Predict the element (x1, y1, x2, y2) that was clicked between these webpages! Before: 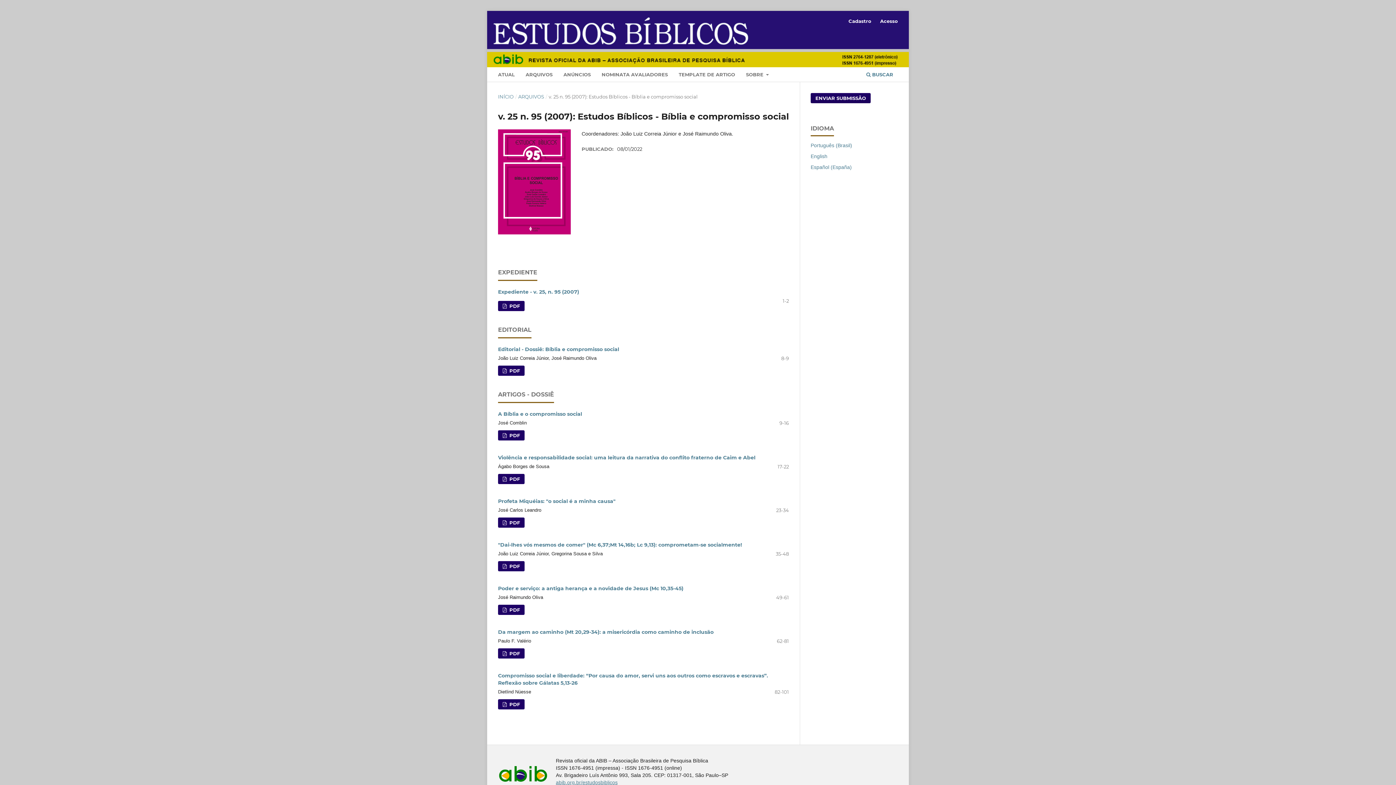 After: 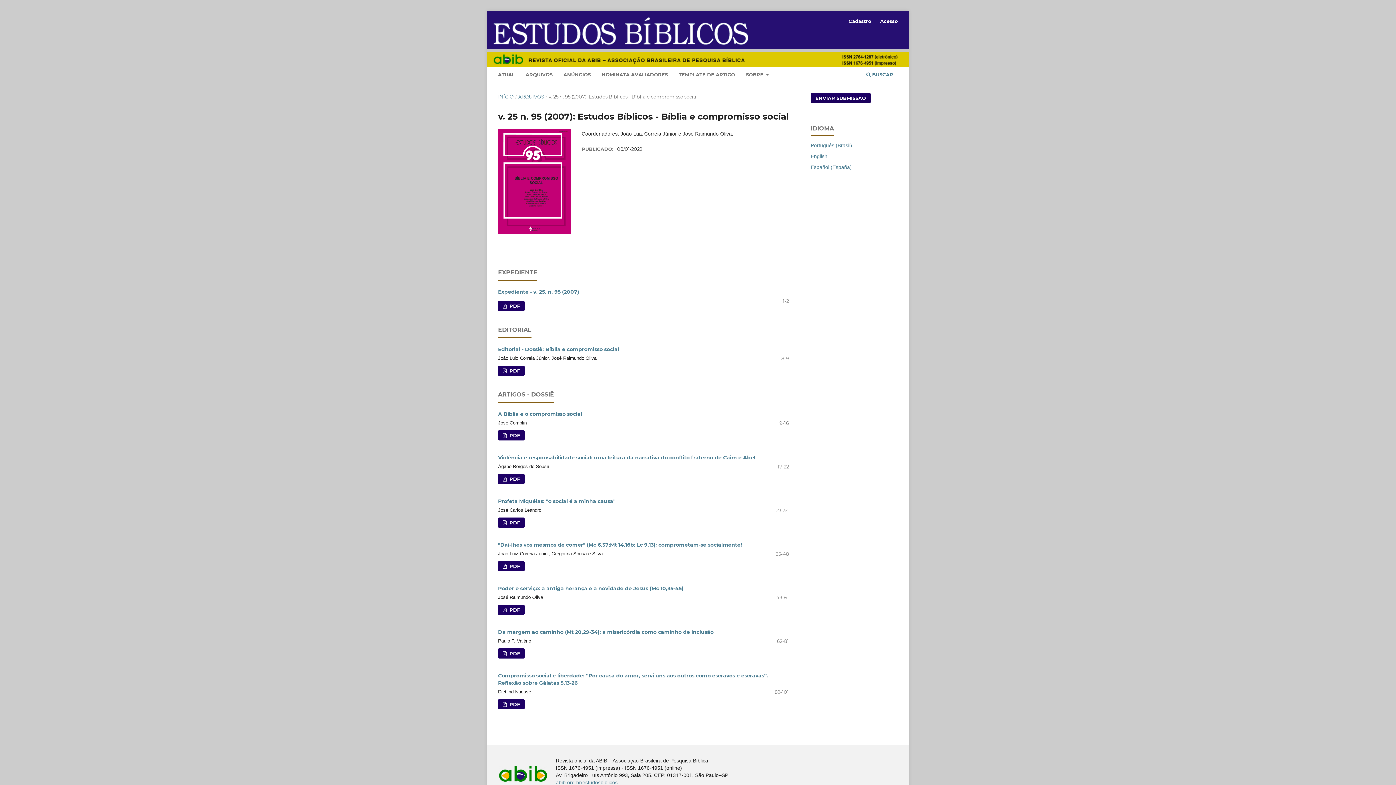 Action: bbox: (498, 129, 570, 234)